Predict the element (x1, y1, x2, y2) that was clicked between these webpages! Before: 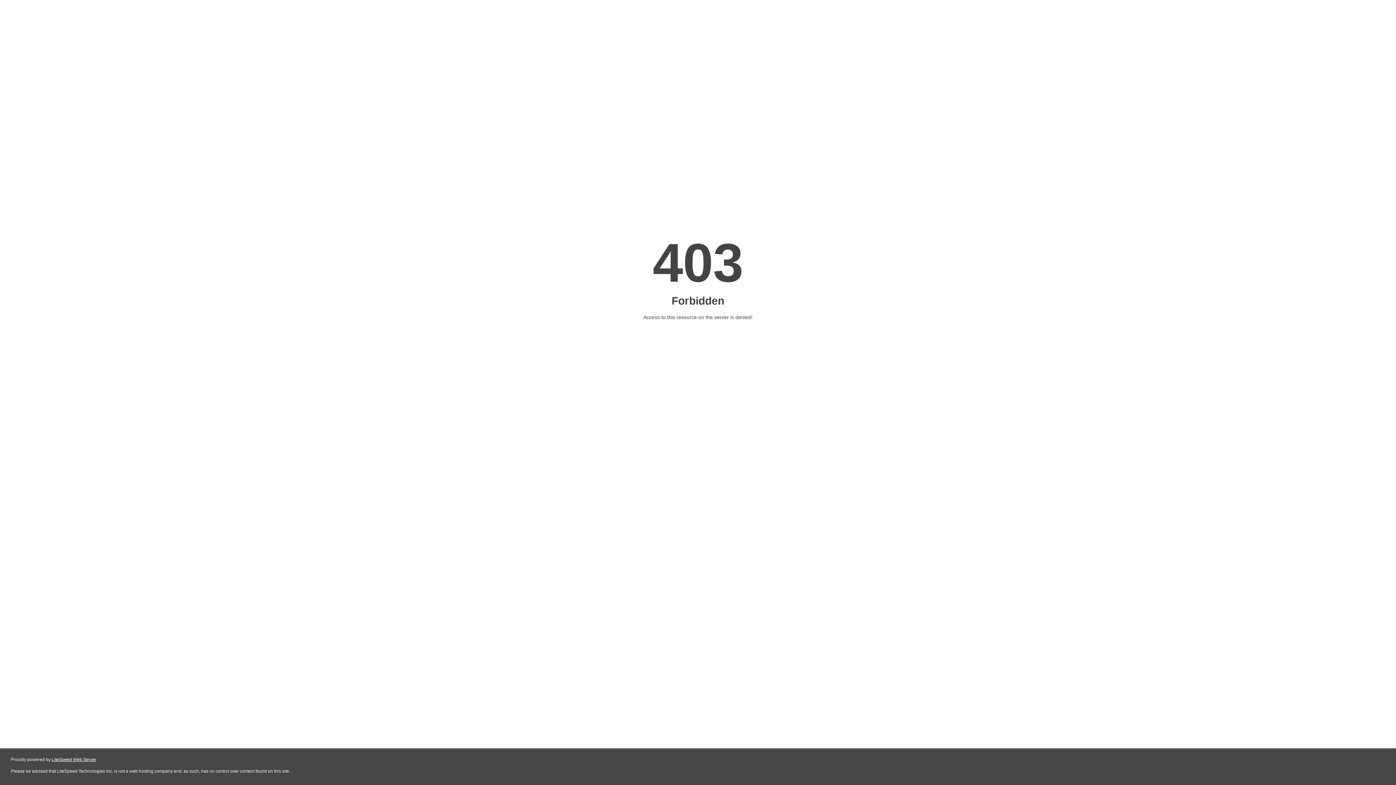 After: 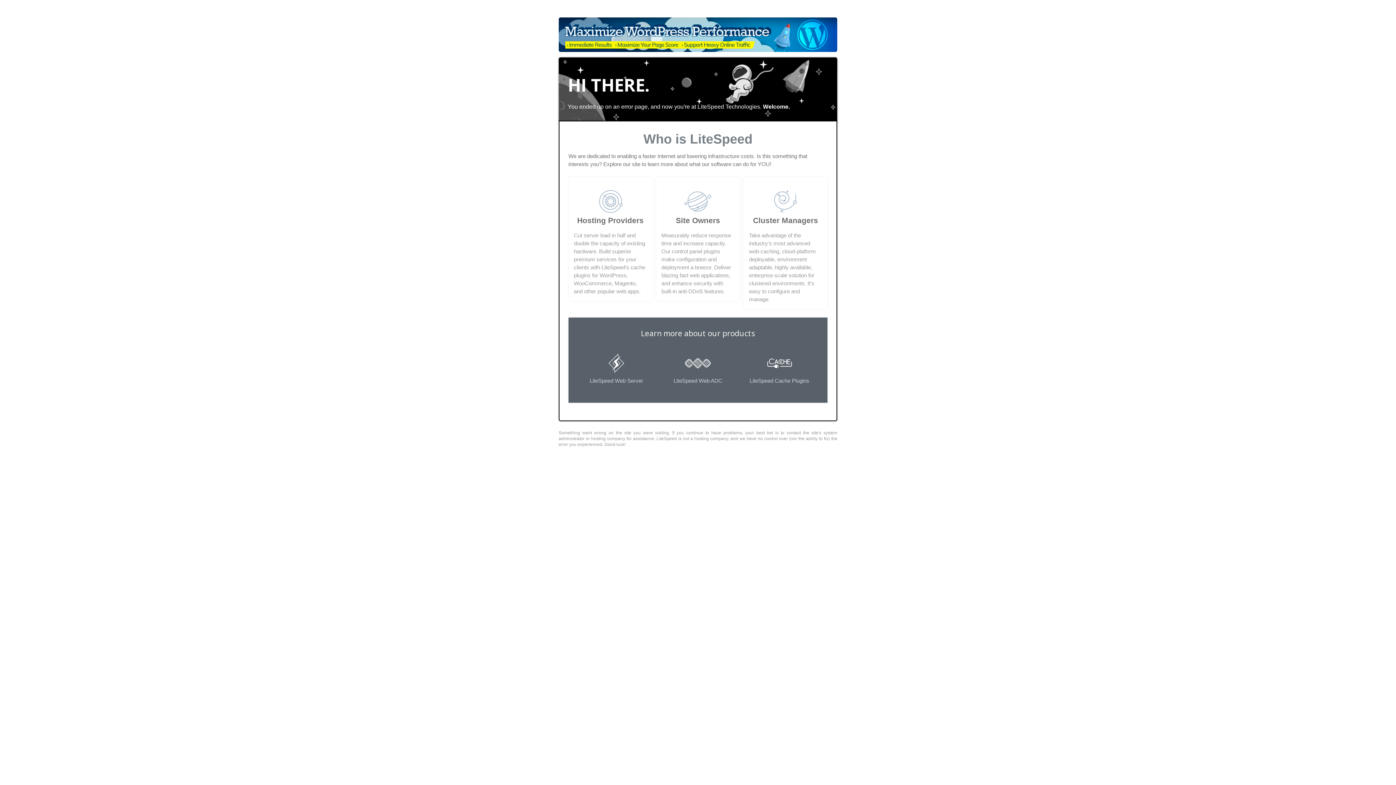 Action: label: LiteSpeed Web Server bbox: (51, 757, 96, 762)